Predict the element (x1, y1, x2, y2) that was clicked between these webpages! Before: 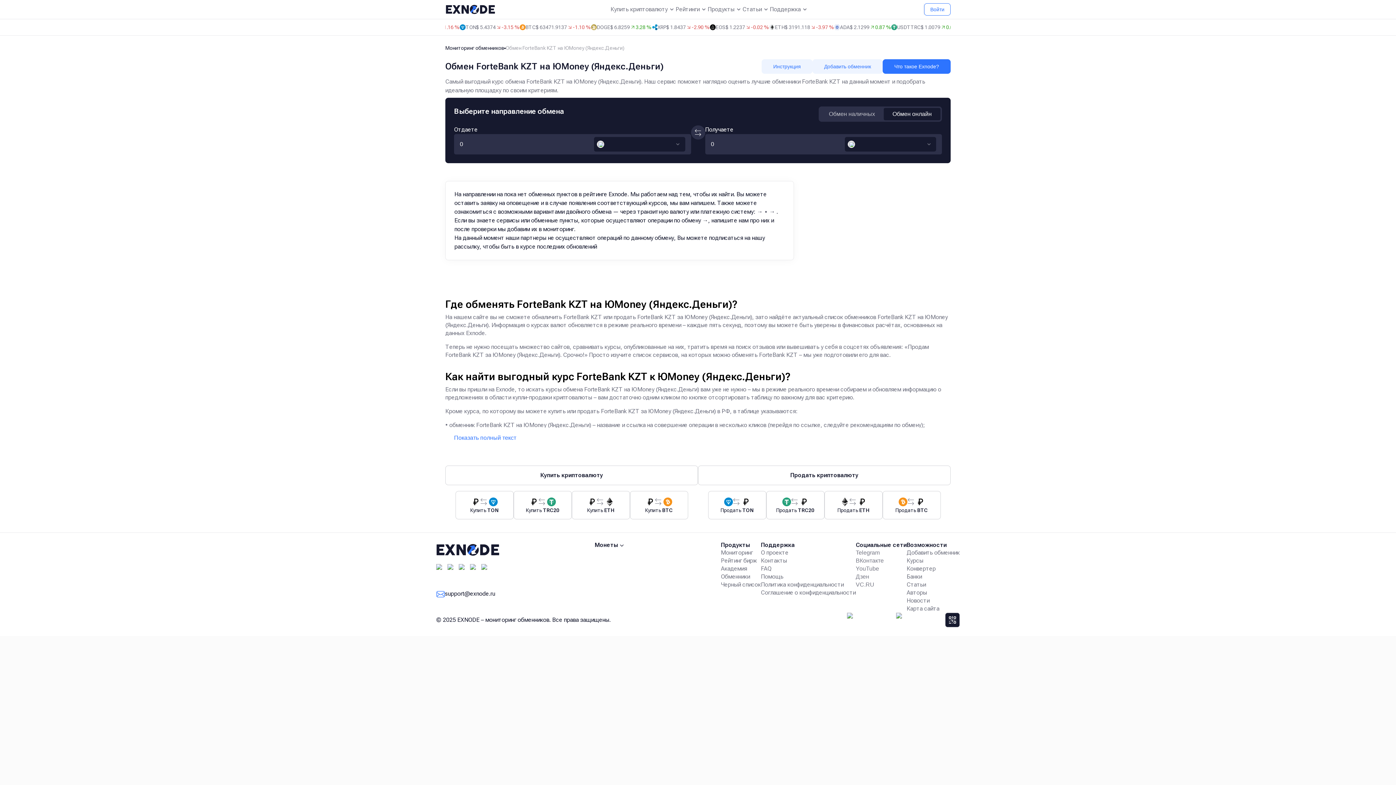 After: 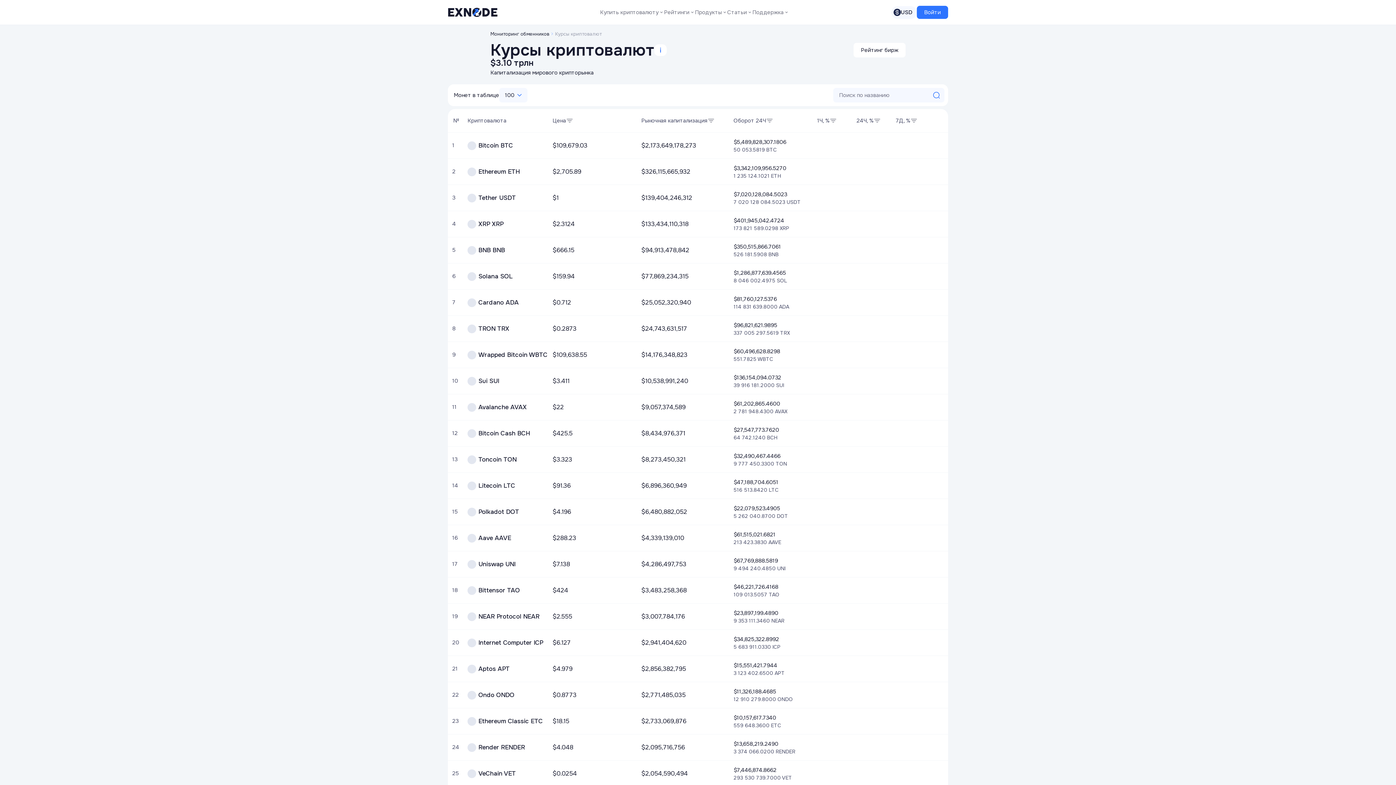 Action: bbox: (906, 557, 960, 565) label: Курсы